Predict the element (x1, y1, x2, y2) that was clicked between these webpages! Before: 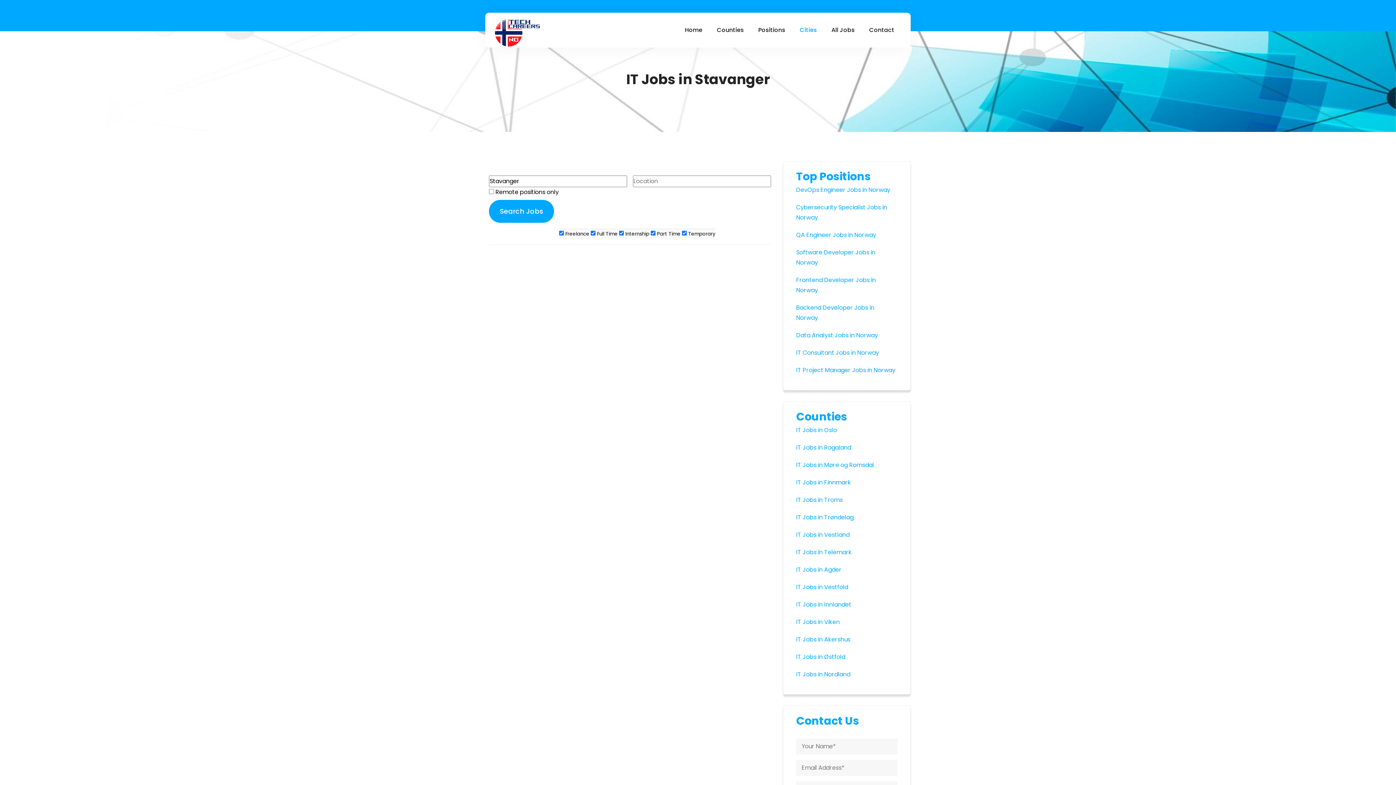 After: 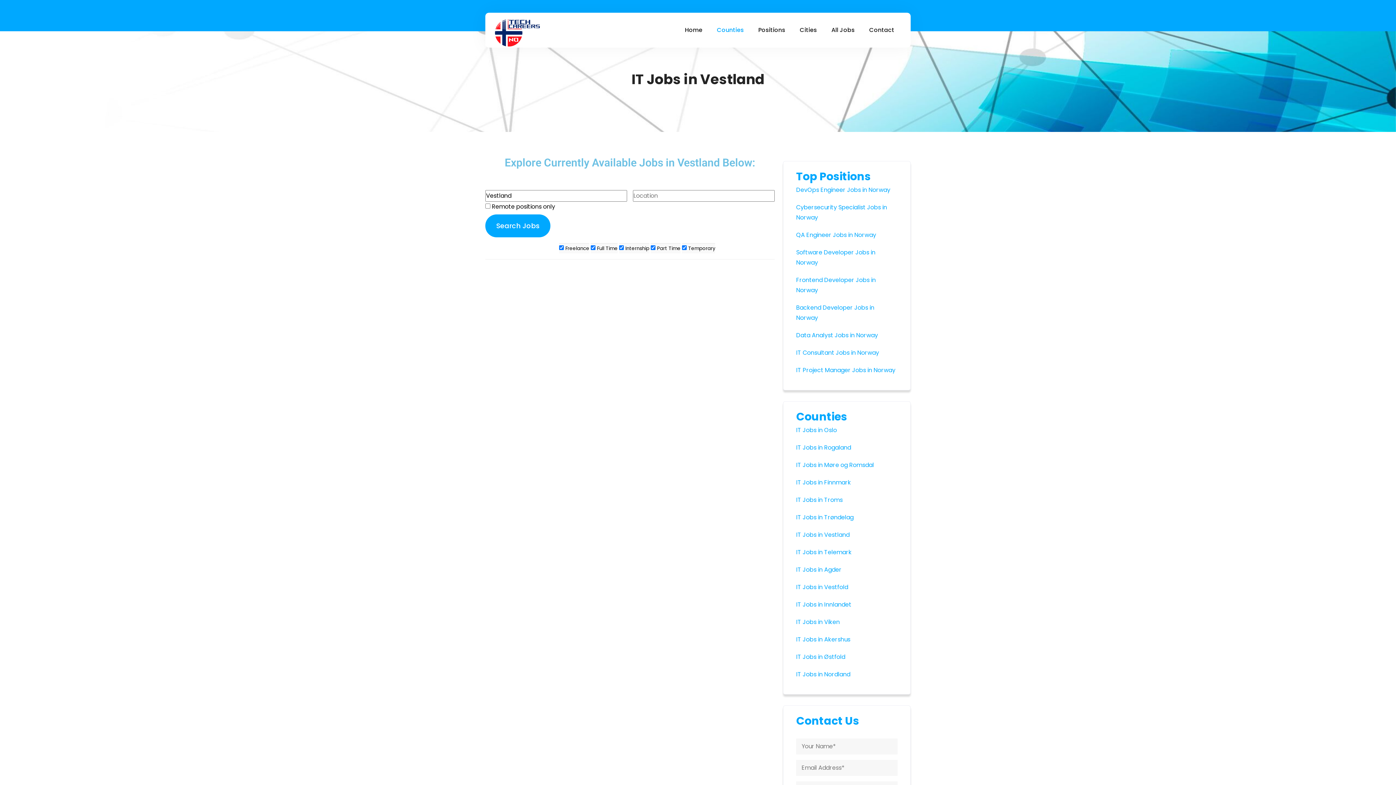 Action: label: IT Jobs in Vestland bbox: (796, 530, 849, 539)